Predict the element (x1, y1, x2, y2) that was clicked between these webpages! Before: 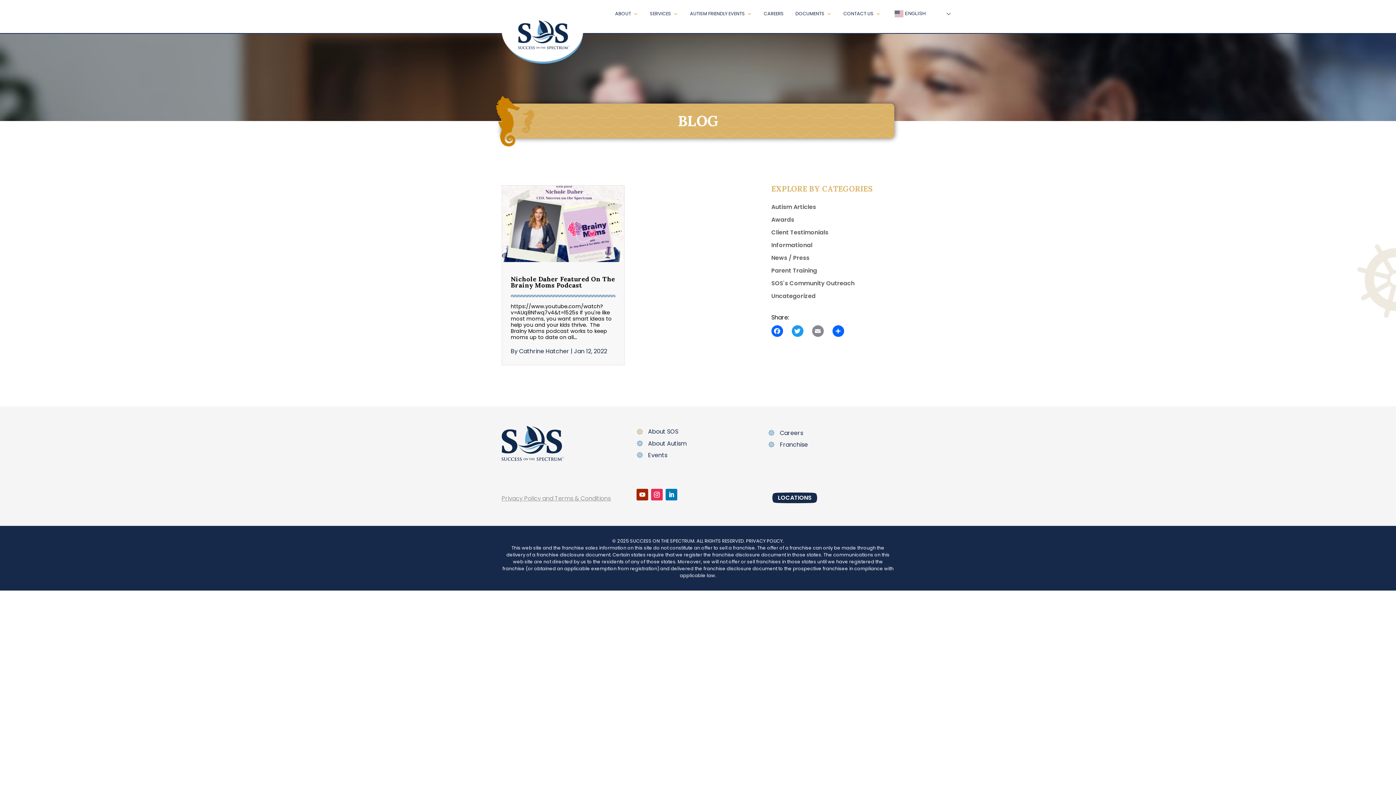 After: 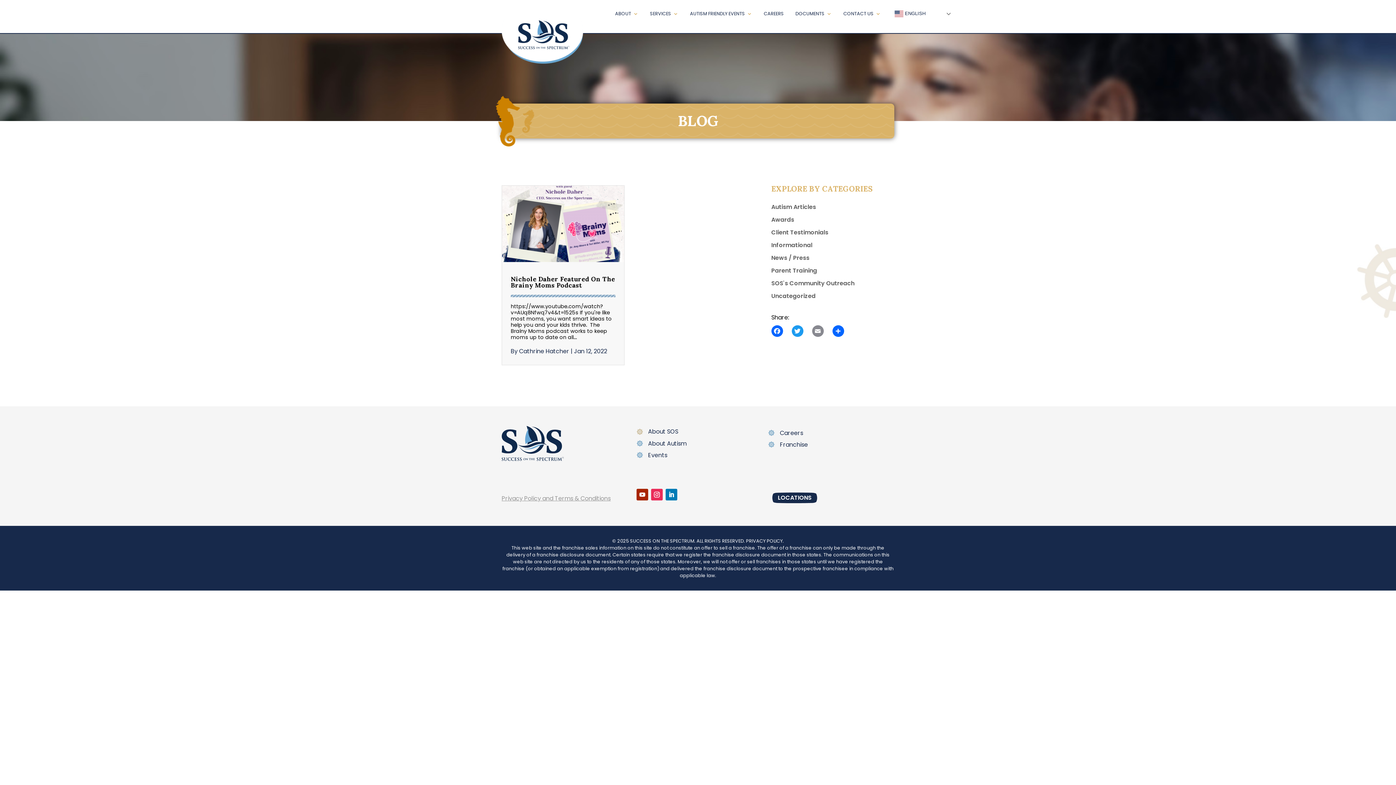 Action: bbox: (771, 348, 771, 356)